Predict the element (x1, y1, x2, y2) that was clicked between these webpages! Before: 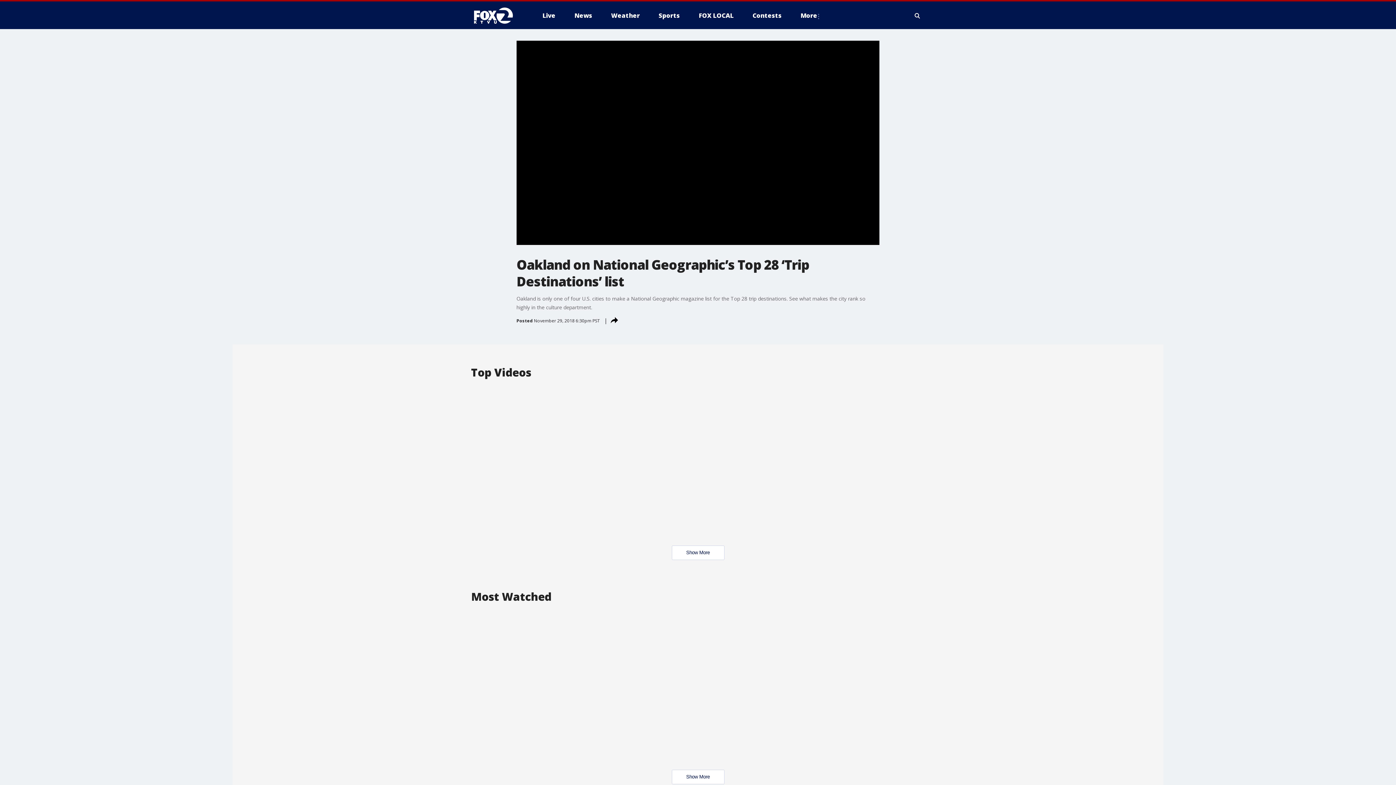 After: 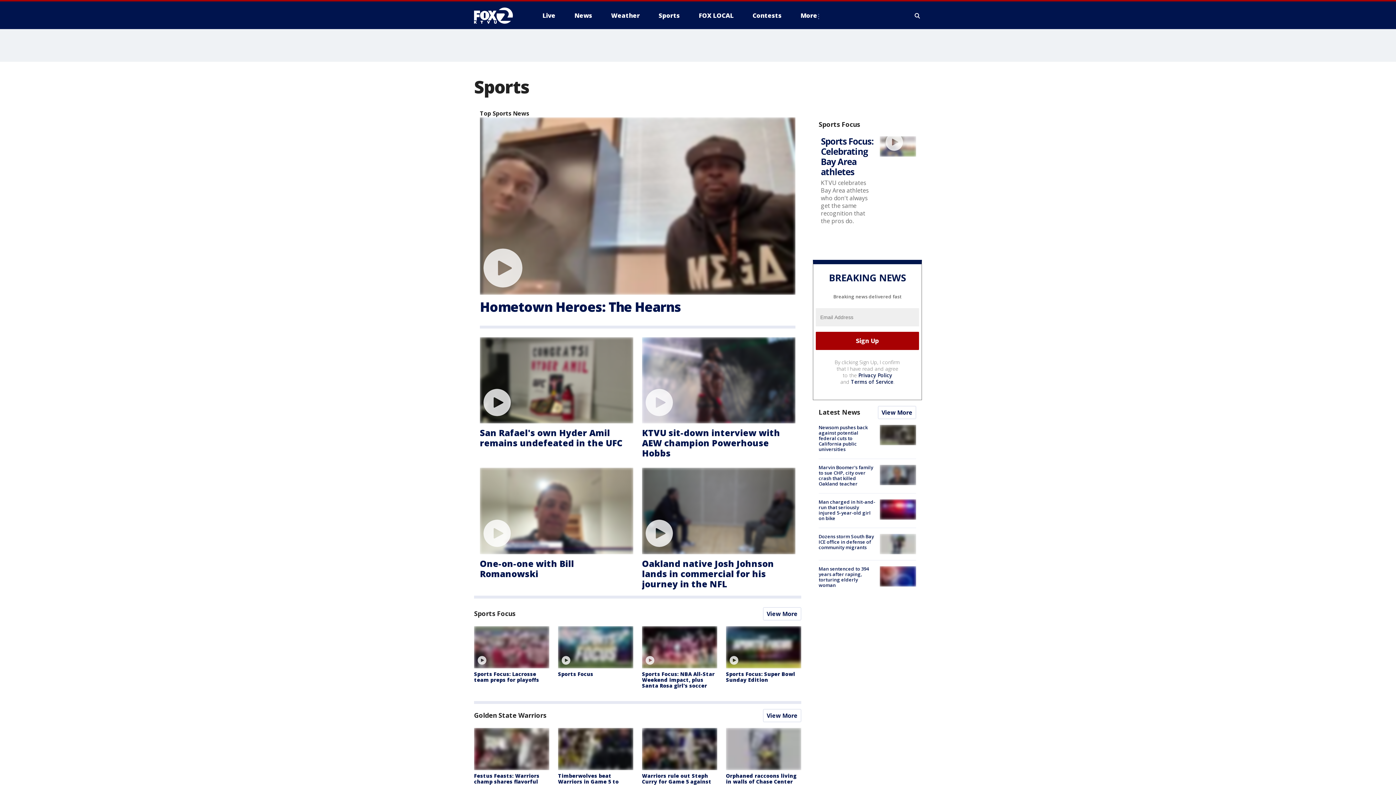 Action: label: Sports bbox: (653, 9, 685, 21)